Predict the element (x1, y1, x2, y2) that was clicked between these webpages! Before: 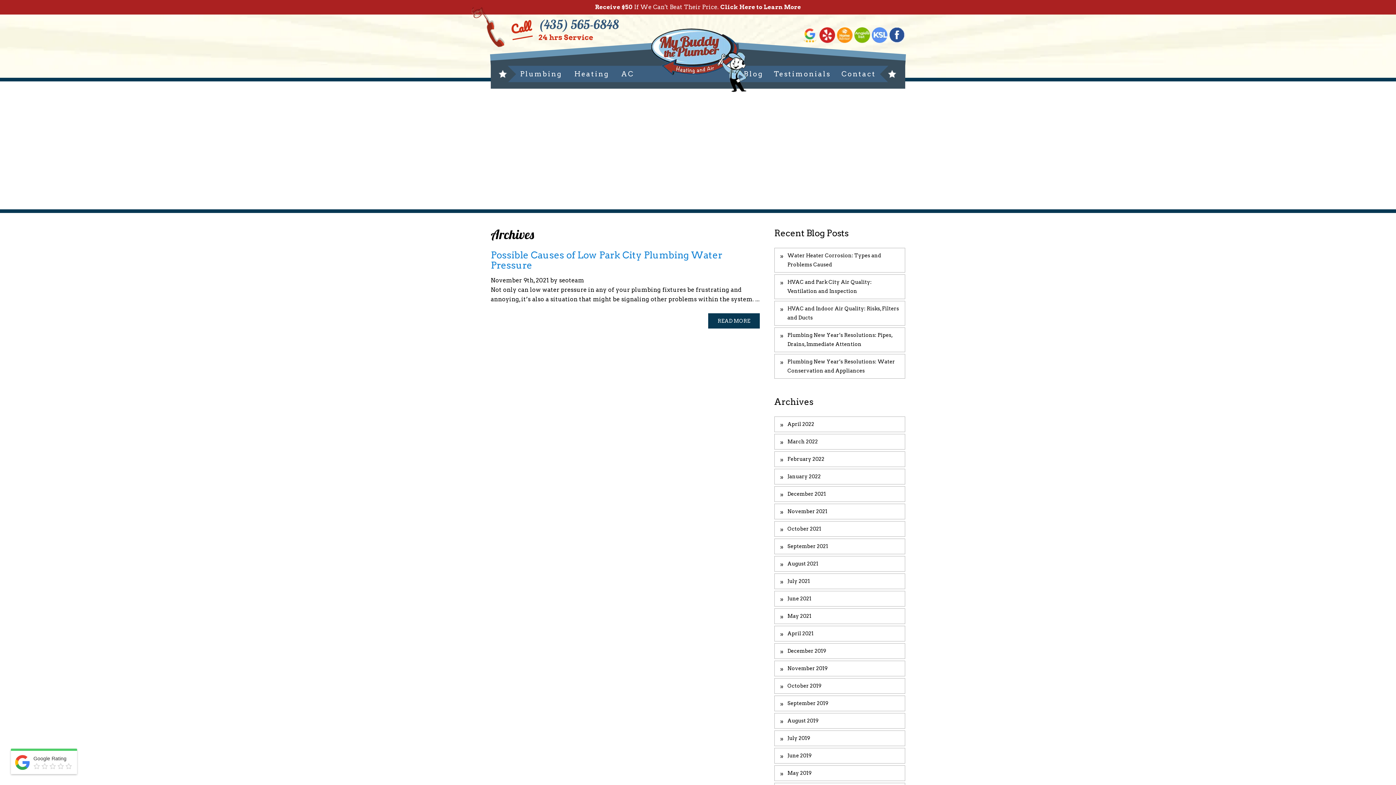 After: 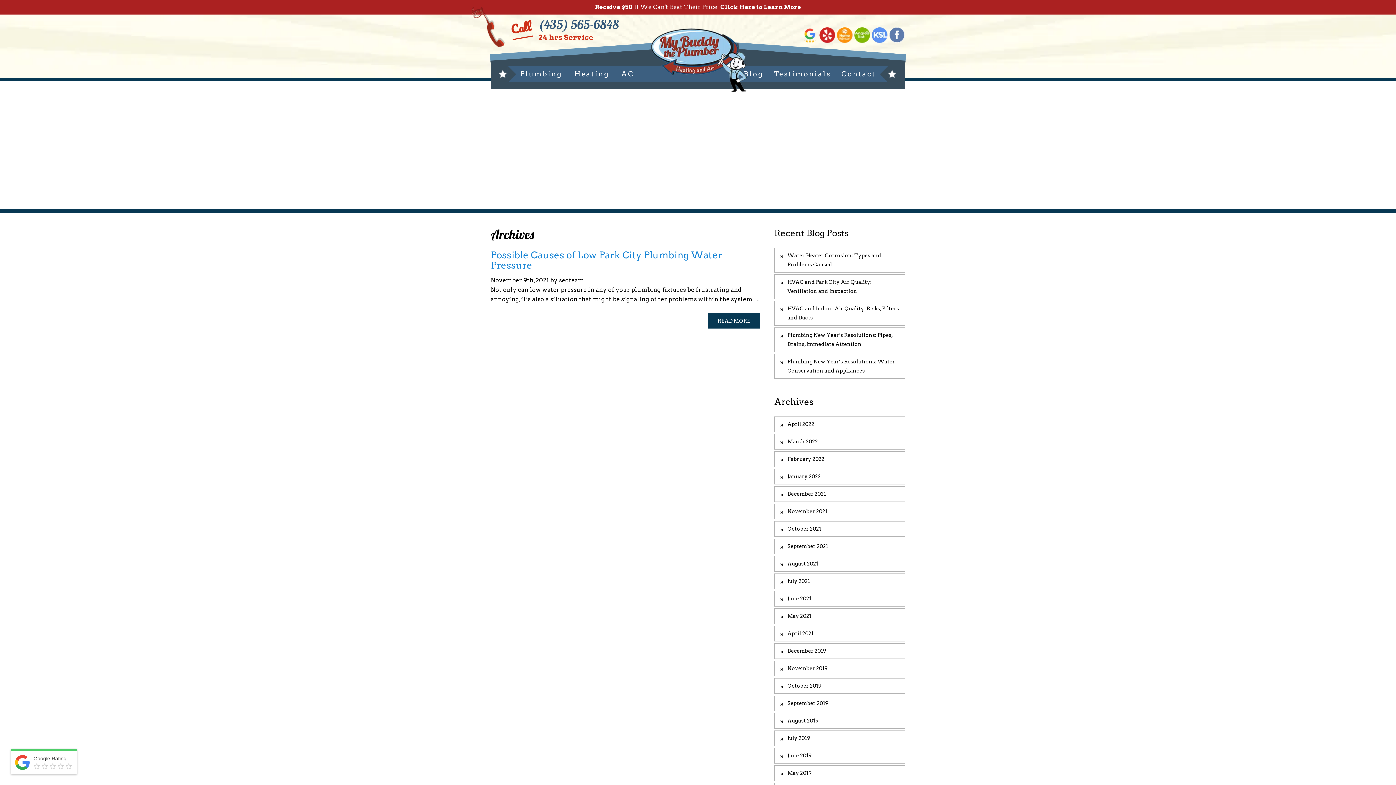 Action: label: Facebook bbox: (889, 27, 905, 43)